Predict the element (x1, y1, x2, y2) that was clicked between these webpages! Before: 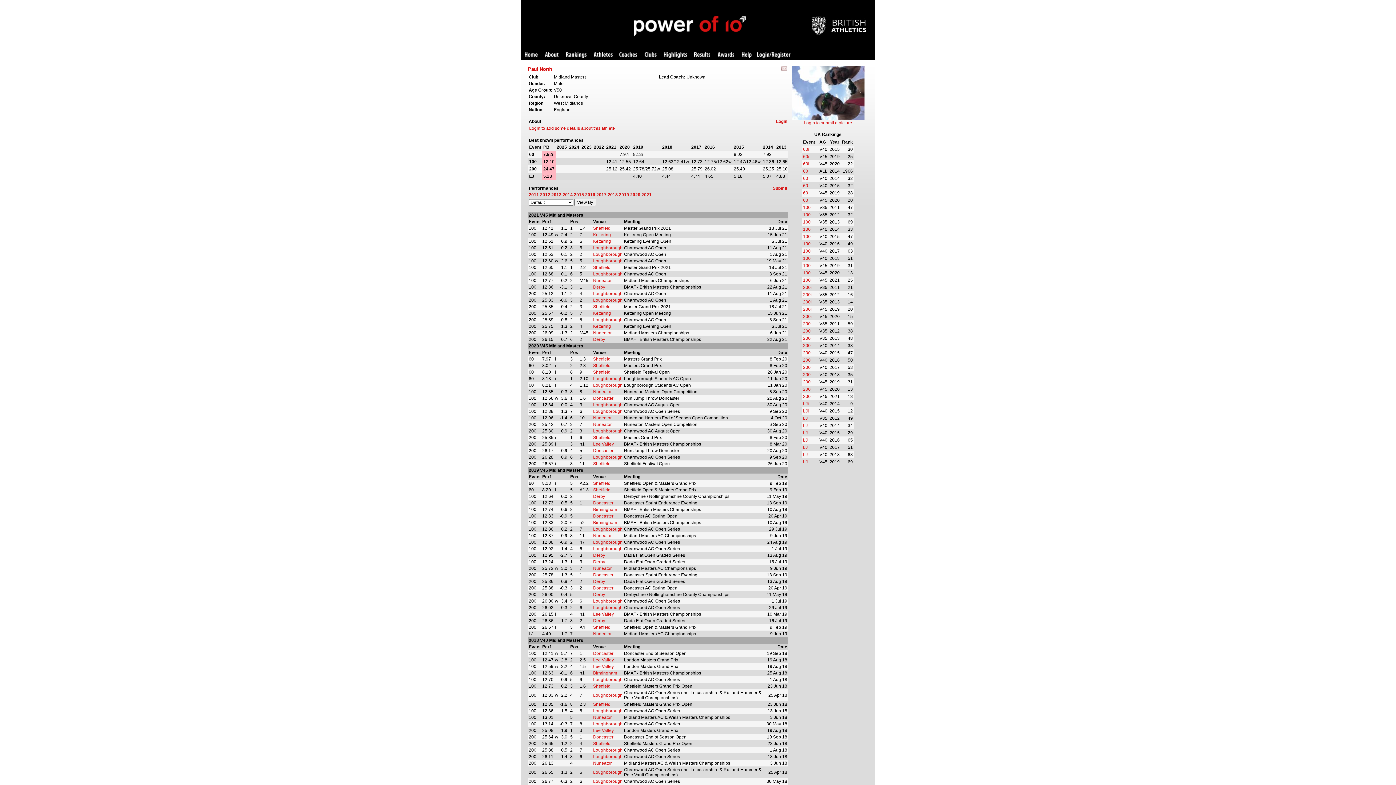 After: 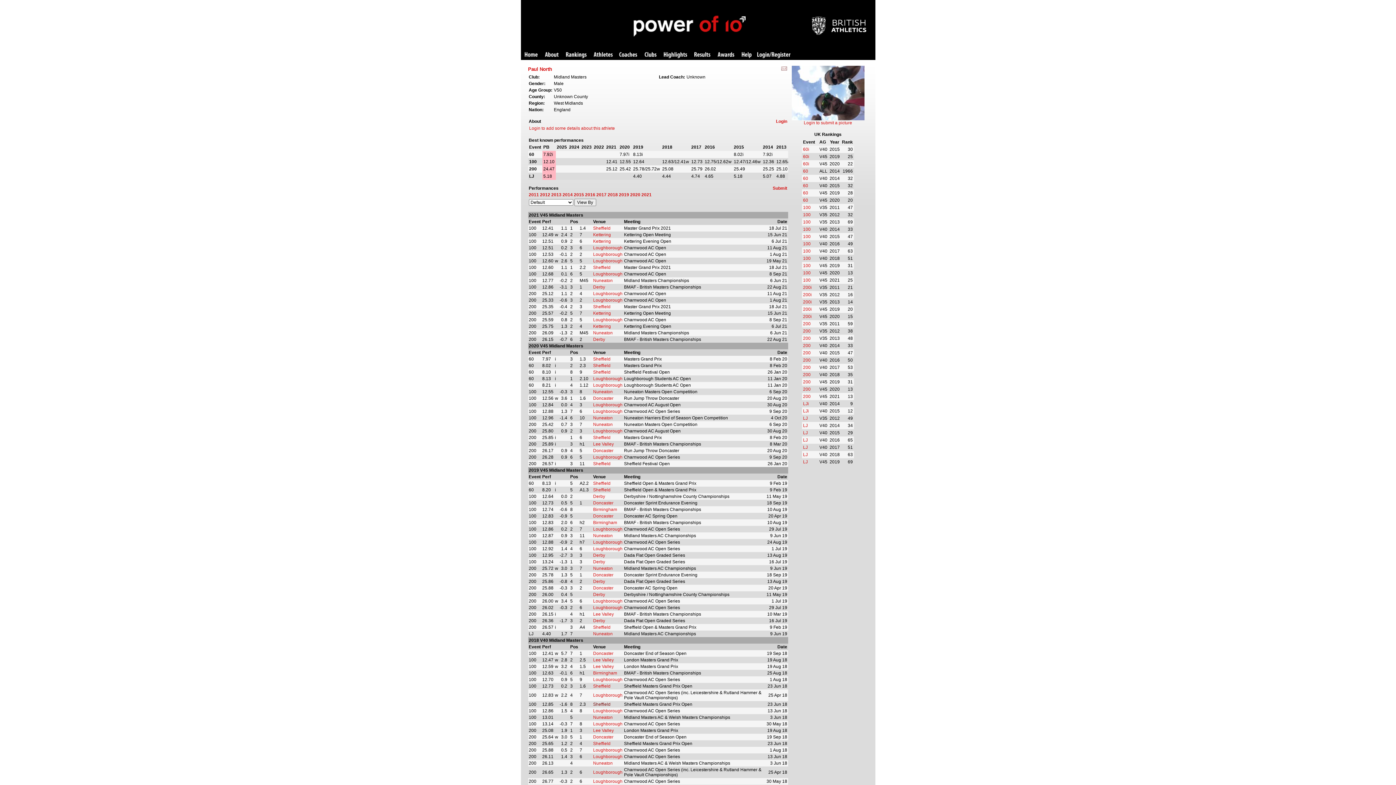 Action: label: Sheffield bbox: (593, 702, 610, 707)